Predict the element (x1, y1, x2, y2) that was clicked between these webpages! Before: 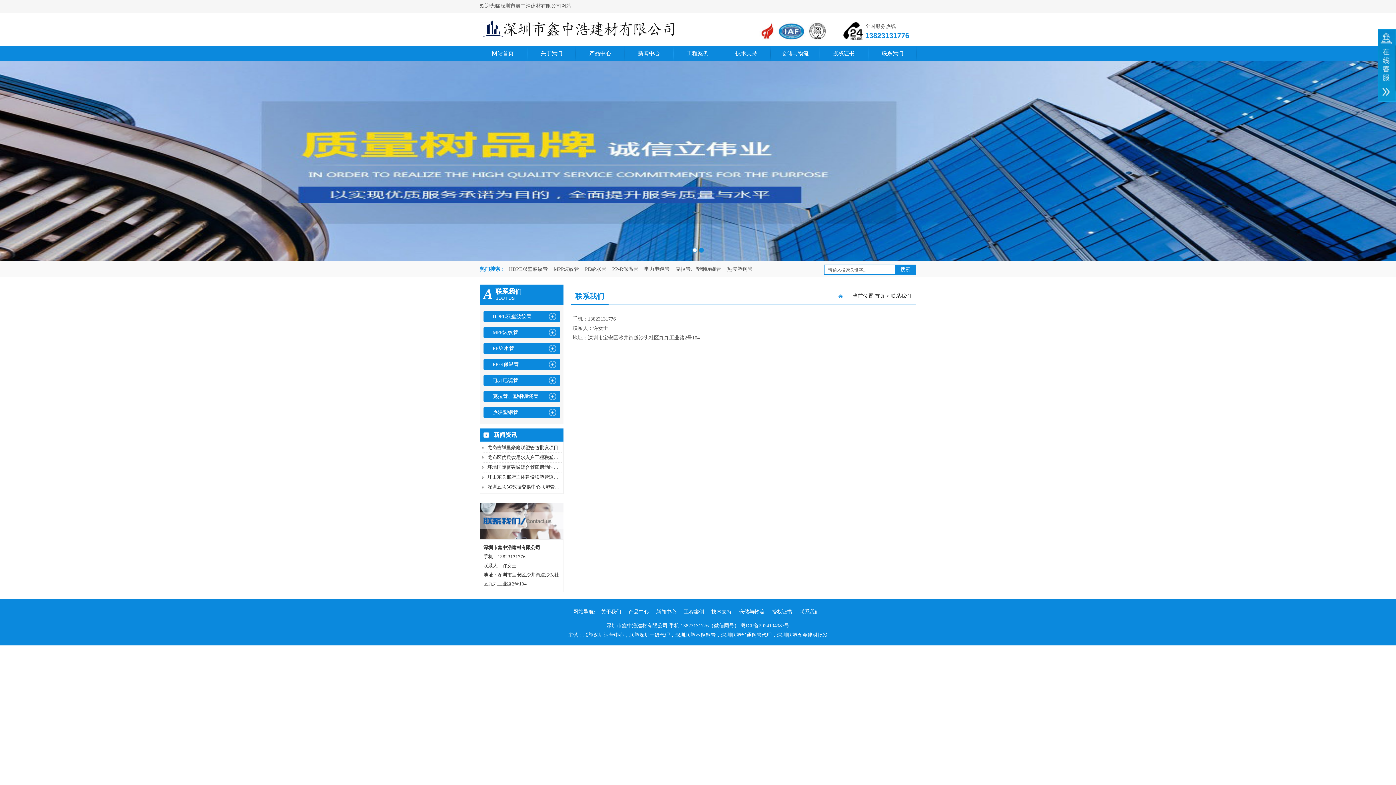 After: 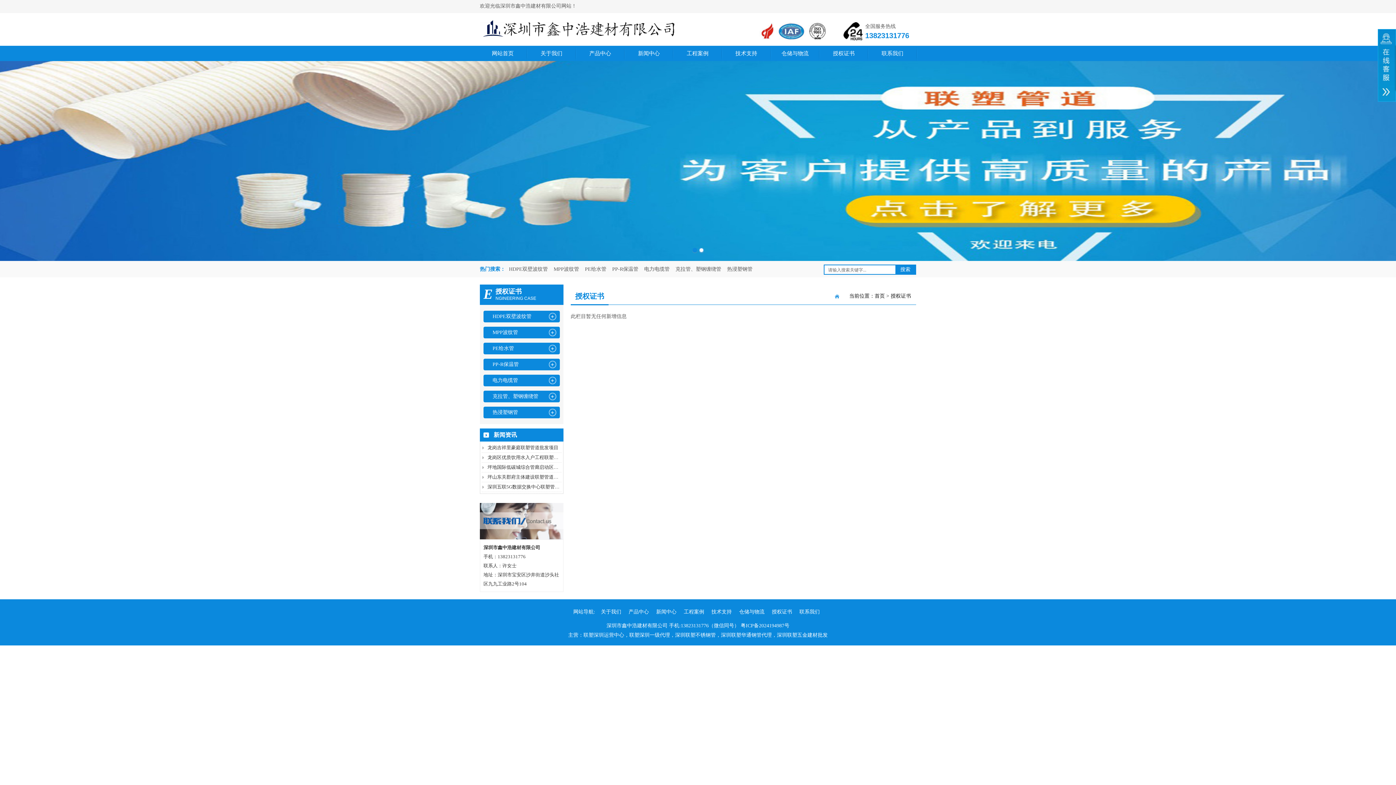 Action: label: 授权证书 bbox: (772, 609, 792, 614)